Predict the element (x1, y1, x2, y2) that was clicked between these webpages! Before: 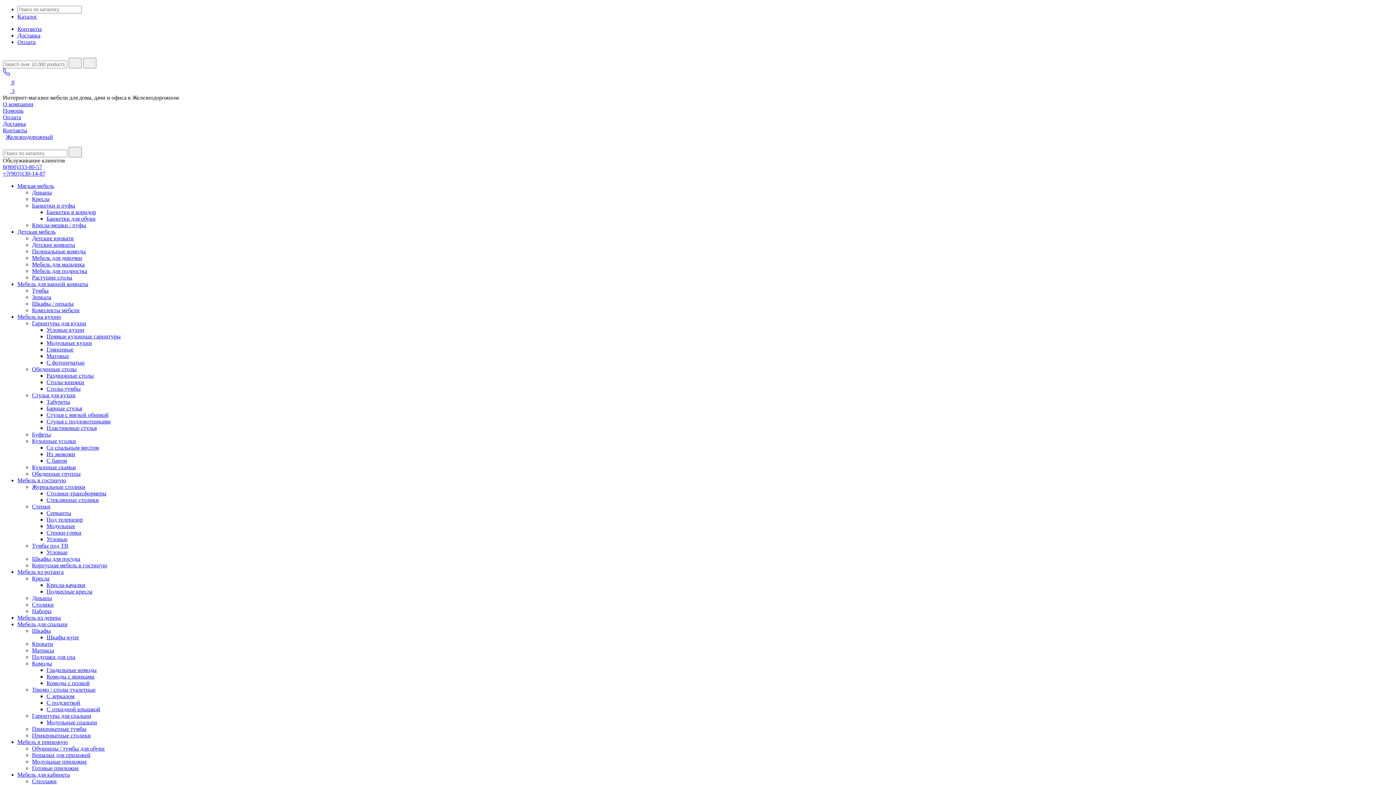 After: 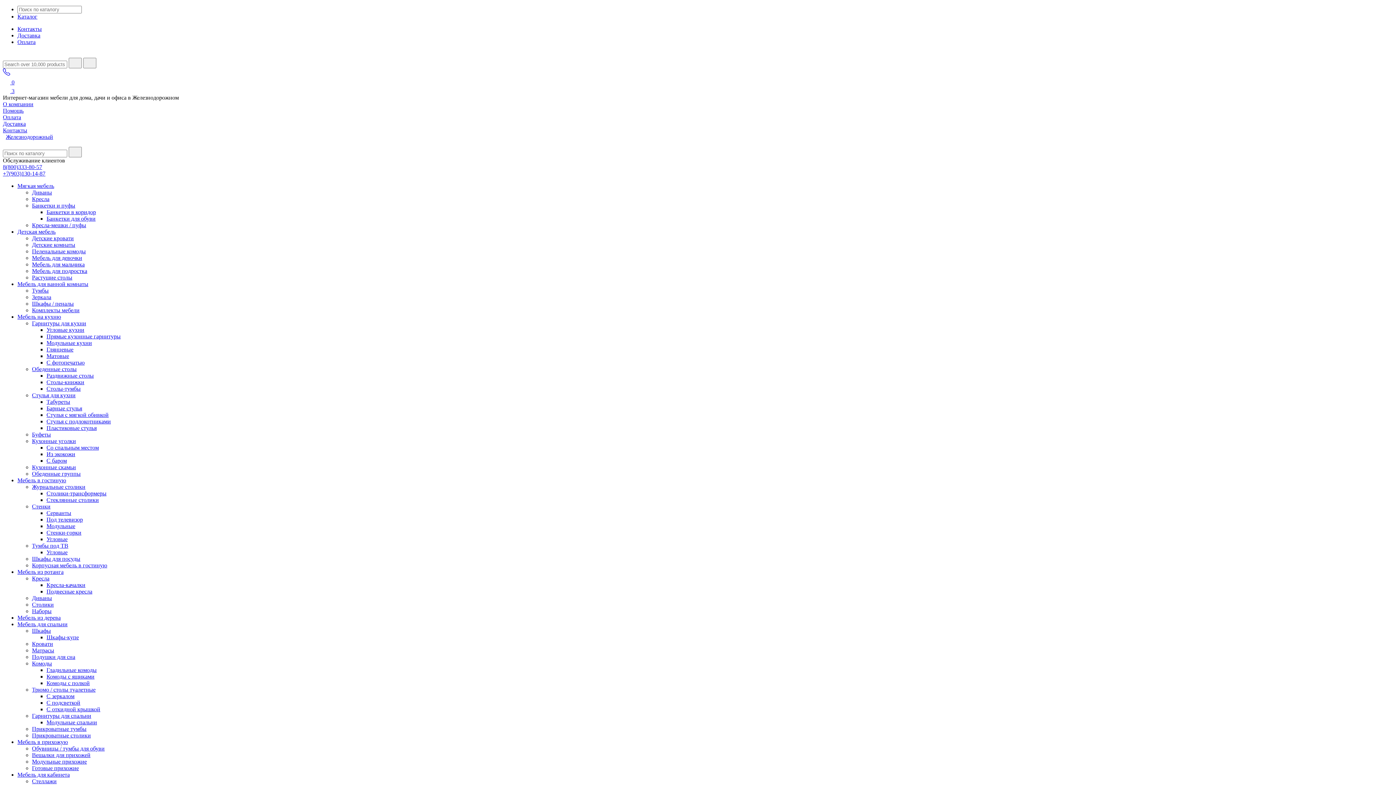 Action: label: Мебель для ванной комнаты bbox: (17, 281, 88, 287)